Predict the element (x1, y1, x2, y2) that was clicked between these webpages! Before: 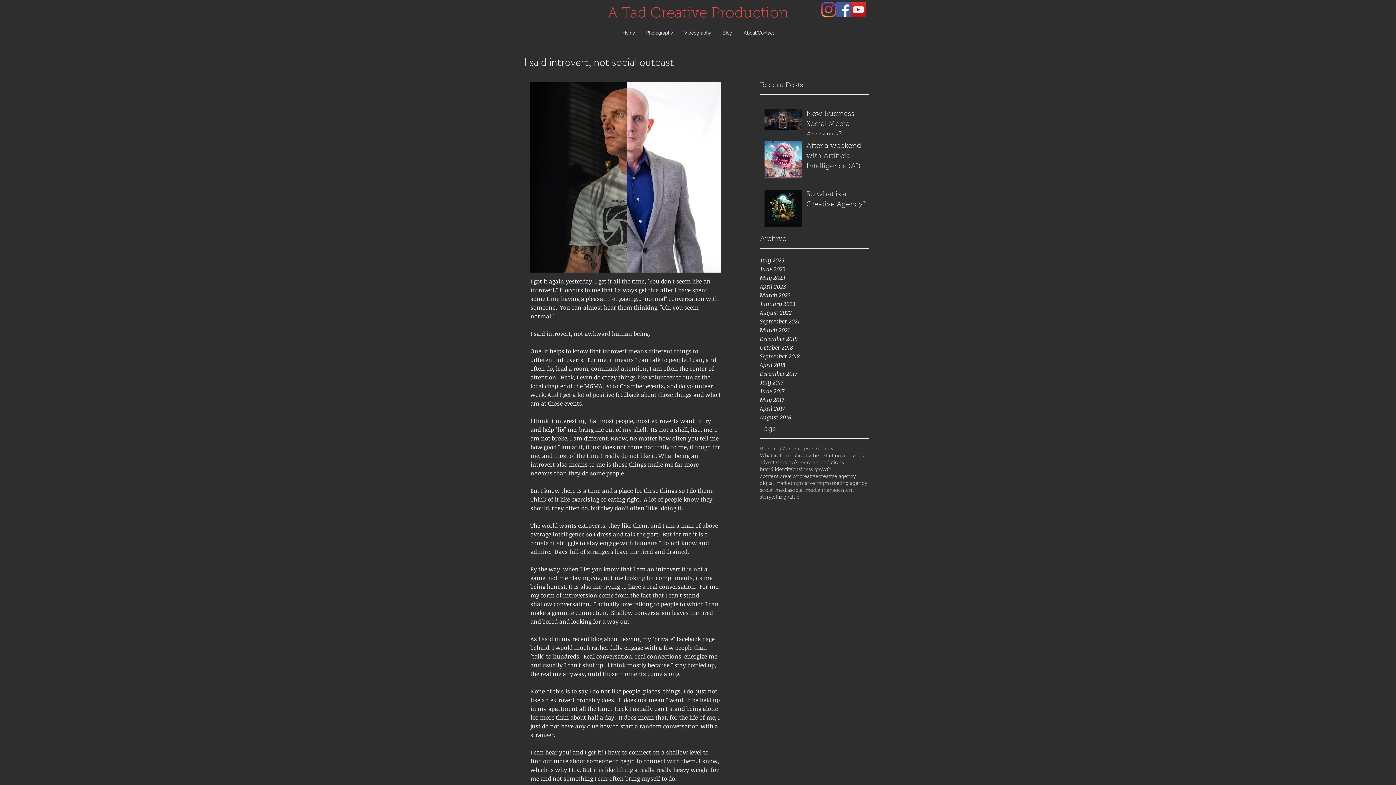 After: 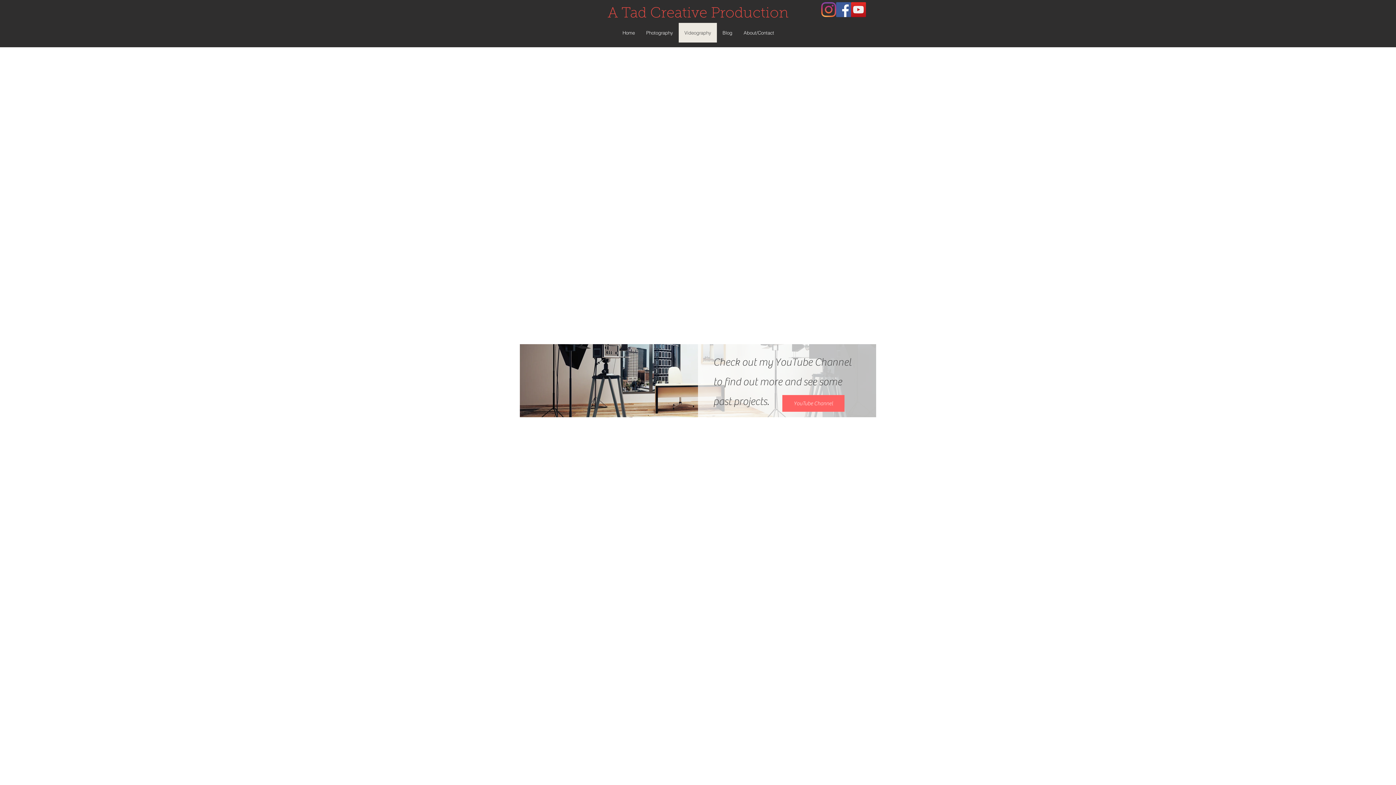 Action: label: Videography bbox: (678, 22, 716, 42)